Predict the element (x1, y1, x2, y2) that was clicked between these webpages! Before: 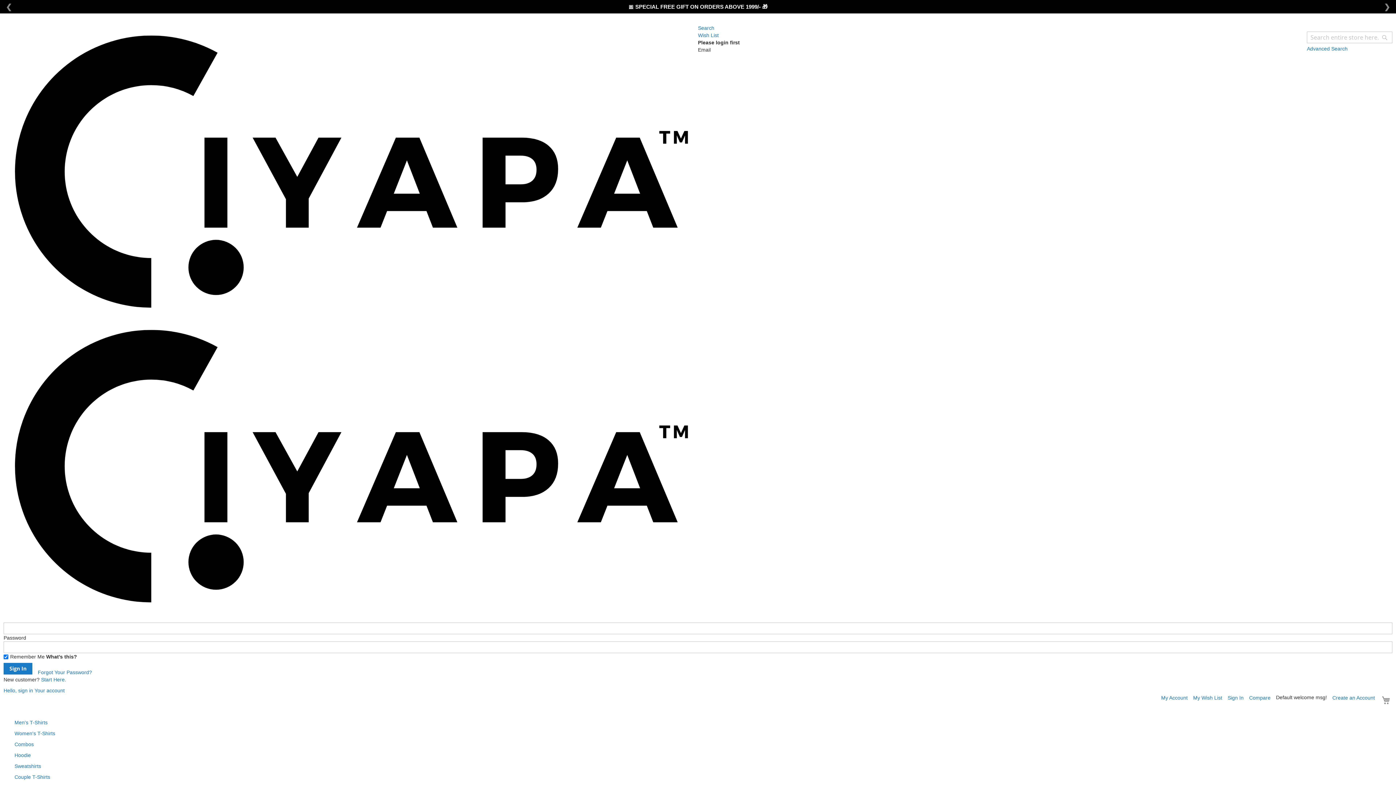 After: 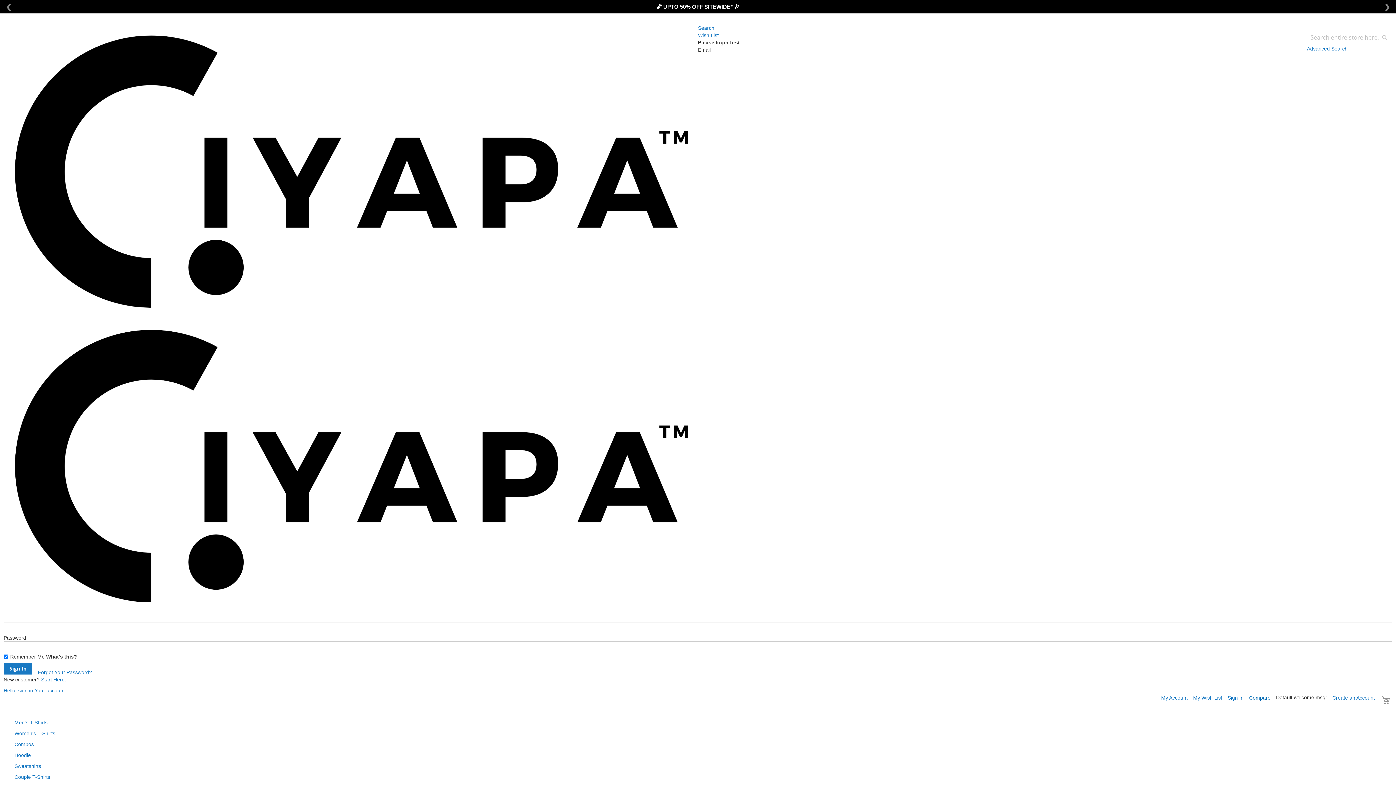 Action: bbox: (1249, 695, 1270, 701) label: Compare